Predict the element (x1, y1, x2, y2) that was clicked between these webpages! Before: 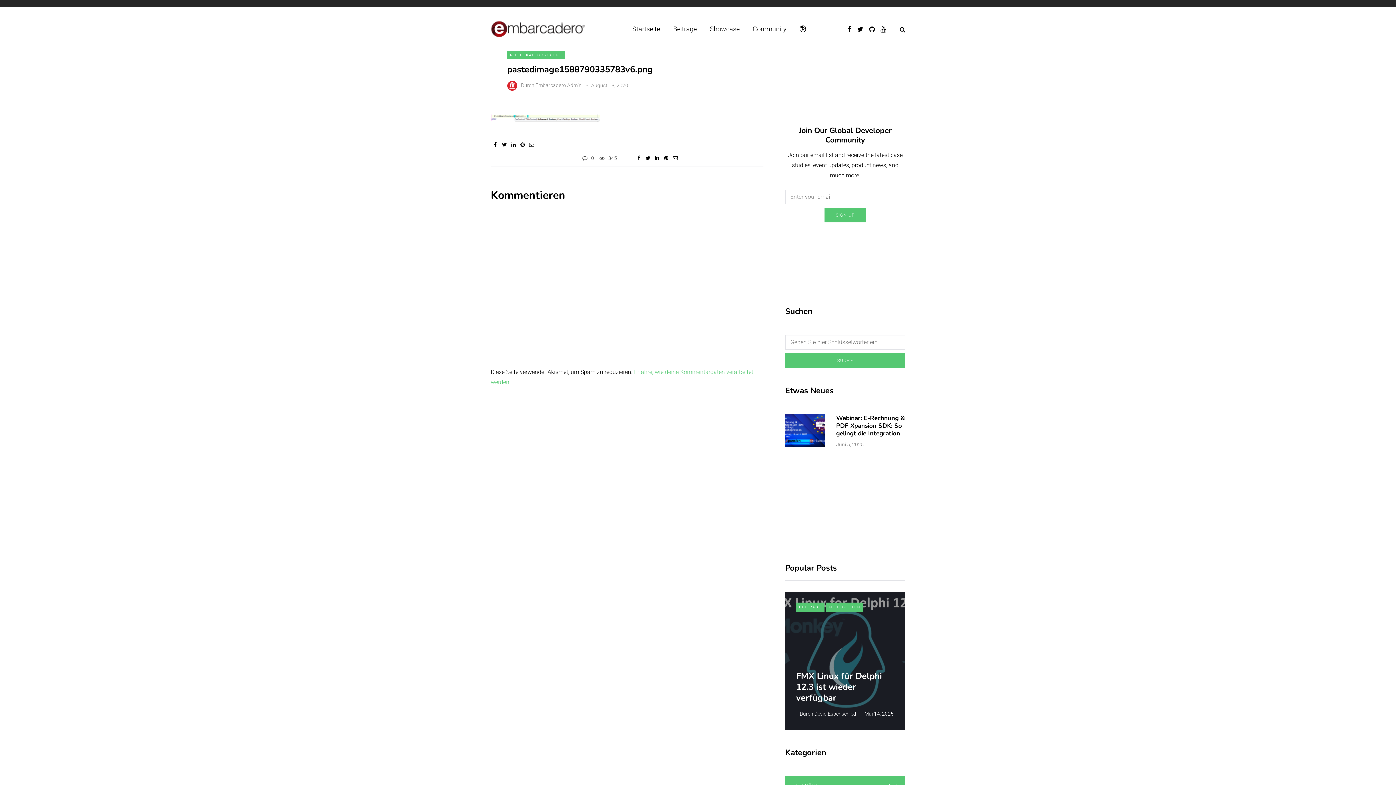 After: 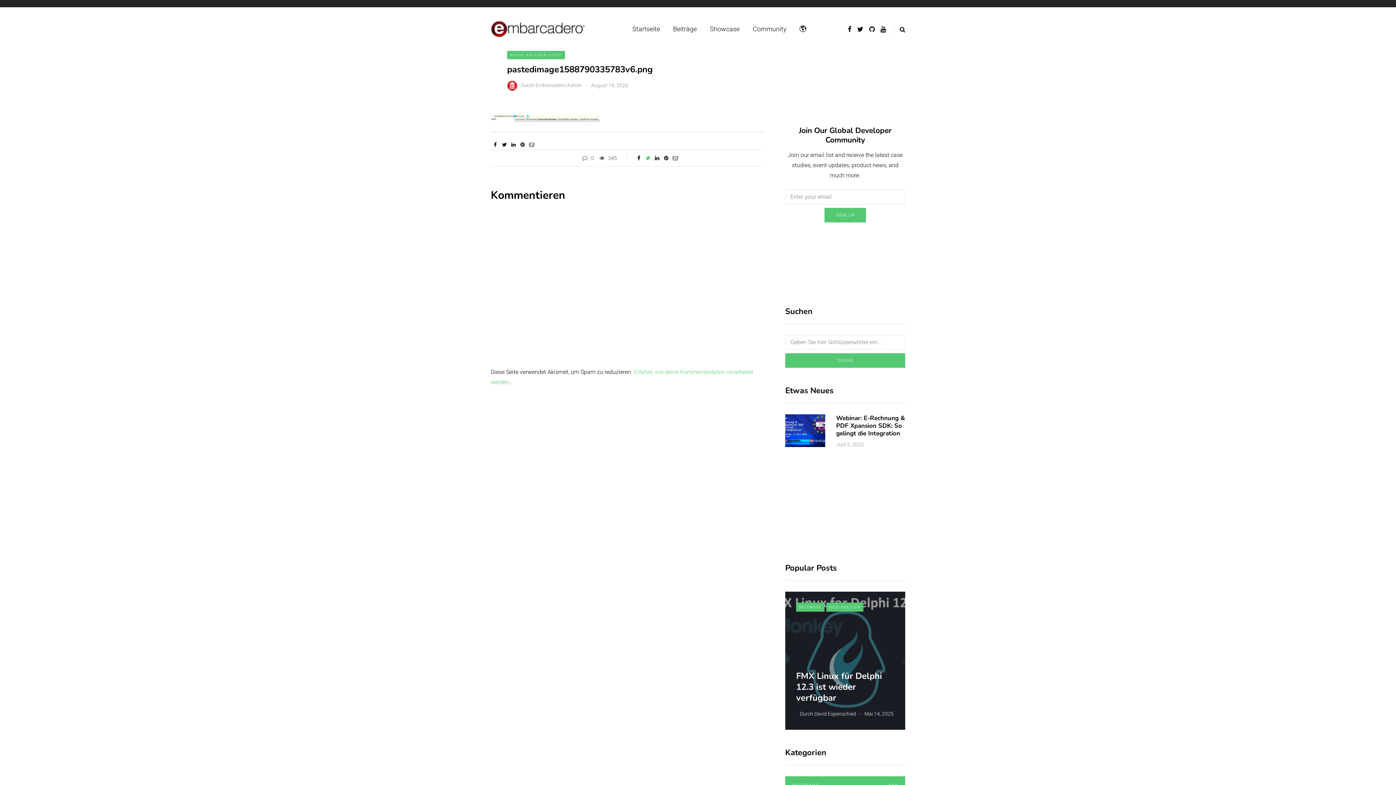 Action: bbox: (643, 154, 652, 161)